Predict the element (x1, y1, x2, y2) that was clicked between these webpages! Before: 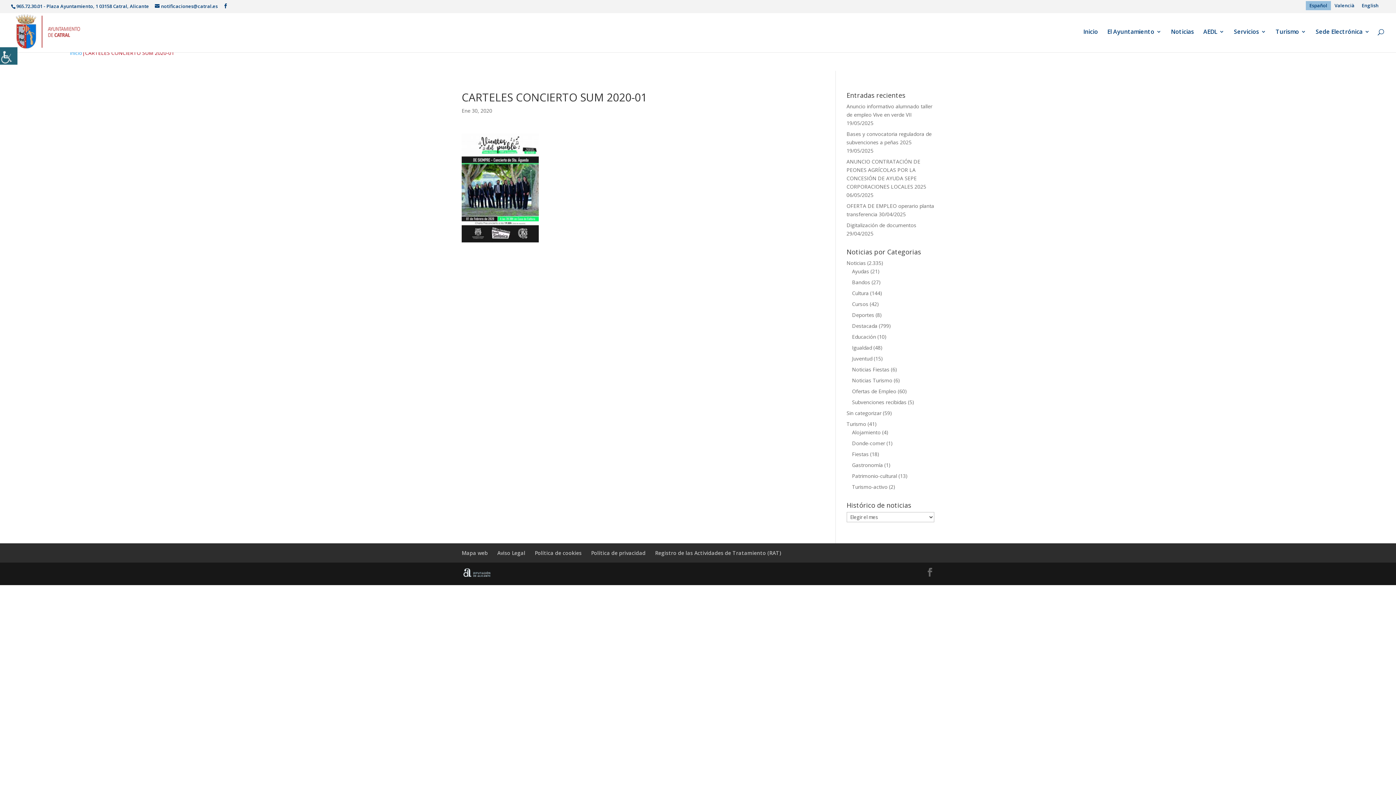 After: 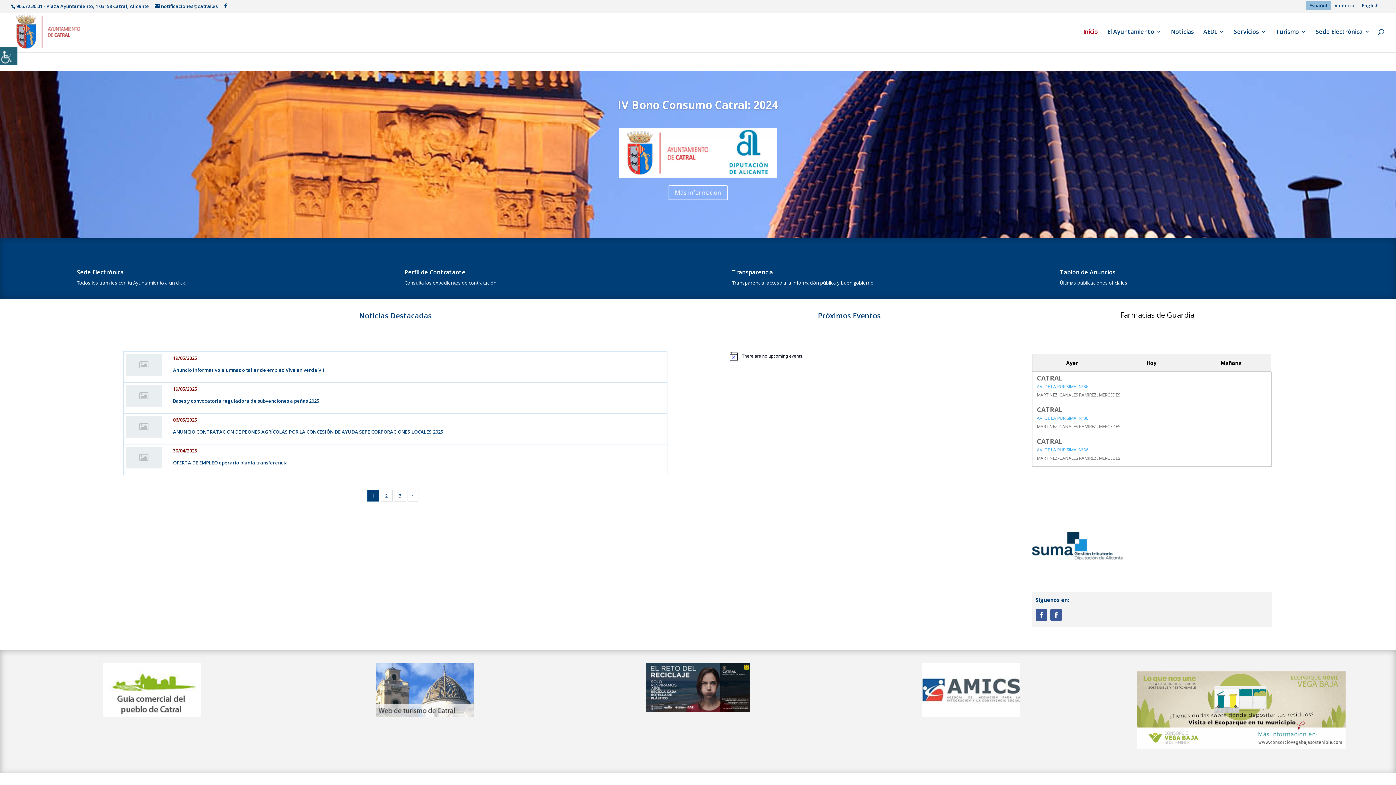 Action: bbox: (69, 49, 82, 56) label: Inicio